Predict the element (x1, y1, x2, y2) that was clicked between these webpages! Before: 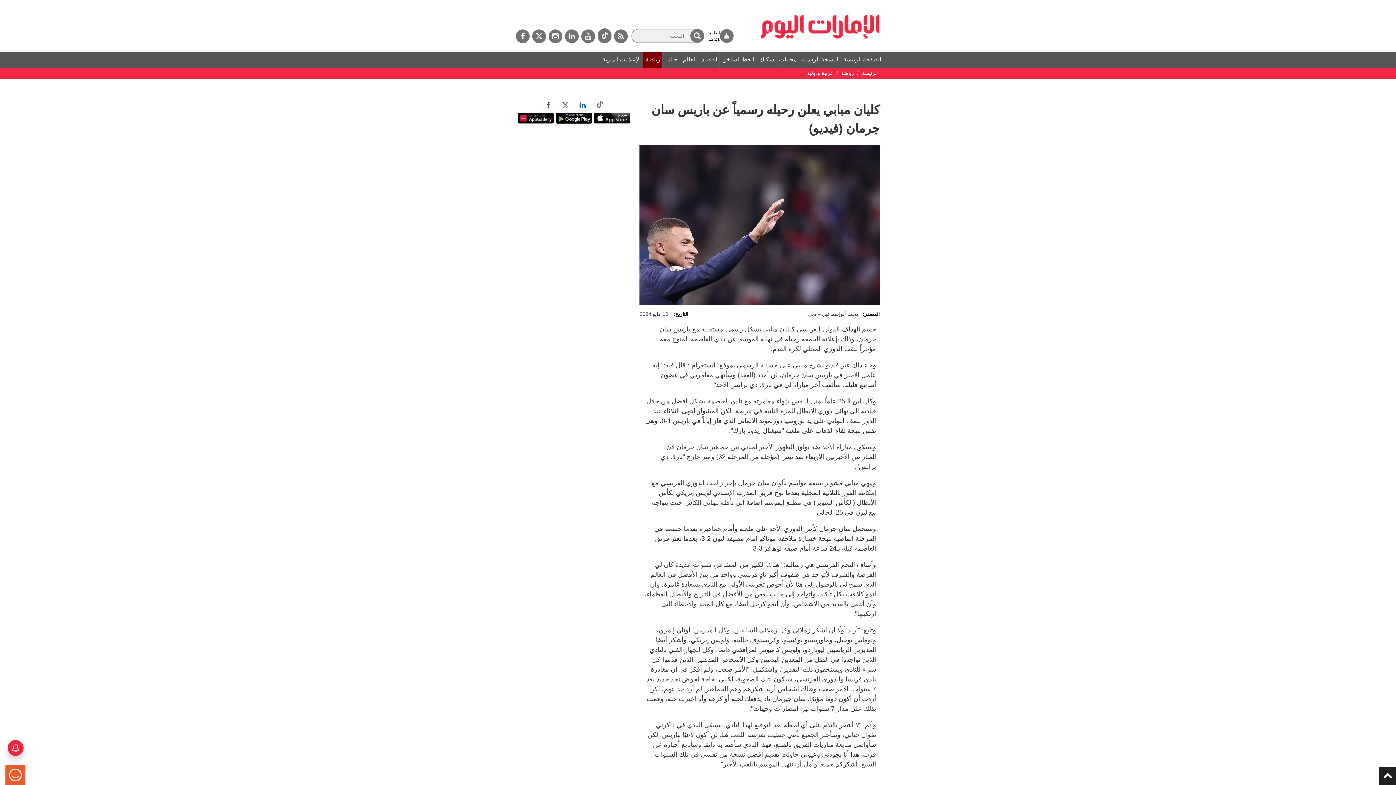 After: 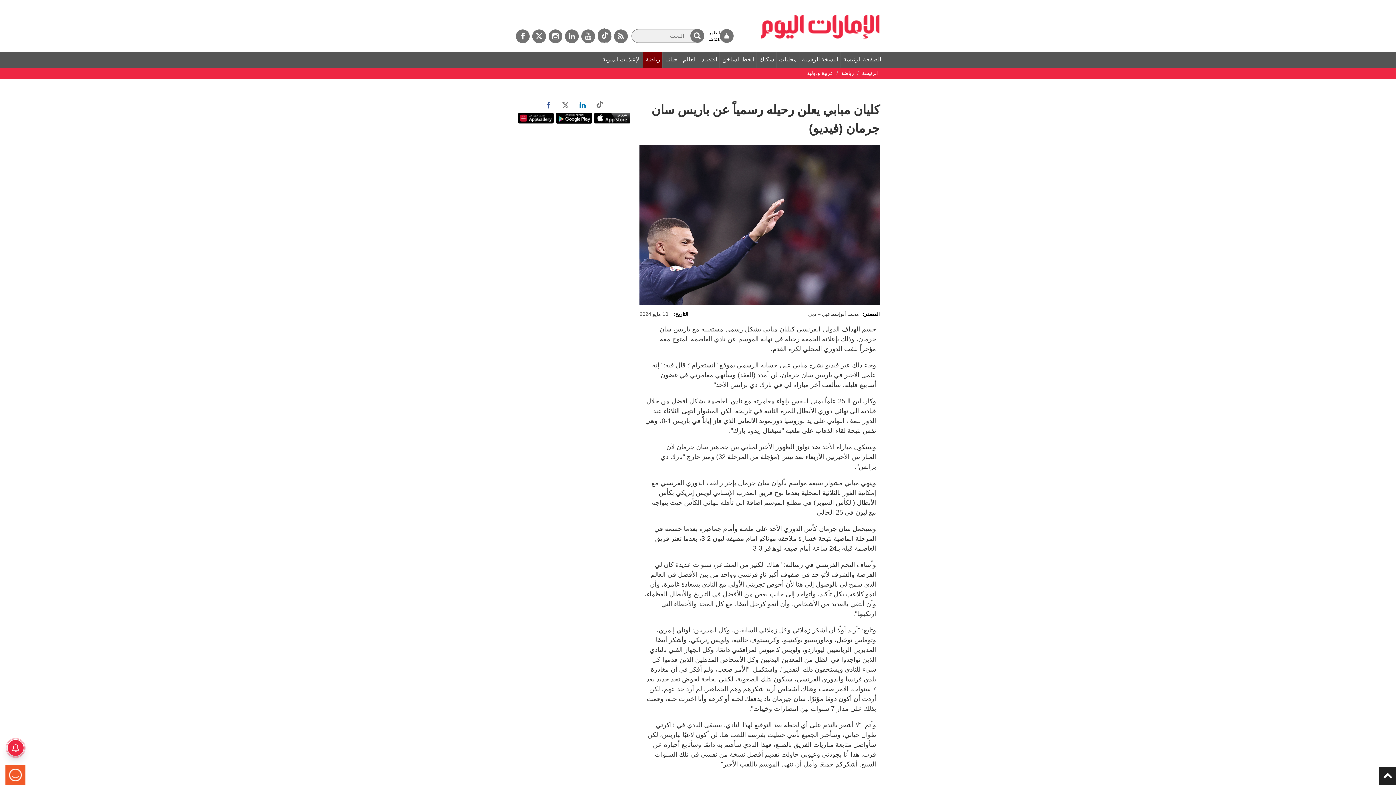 Action: bbox: (597, 28, 611, 43) label: tiktok